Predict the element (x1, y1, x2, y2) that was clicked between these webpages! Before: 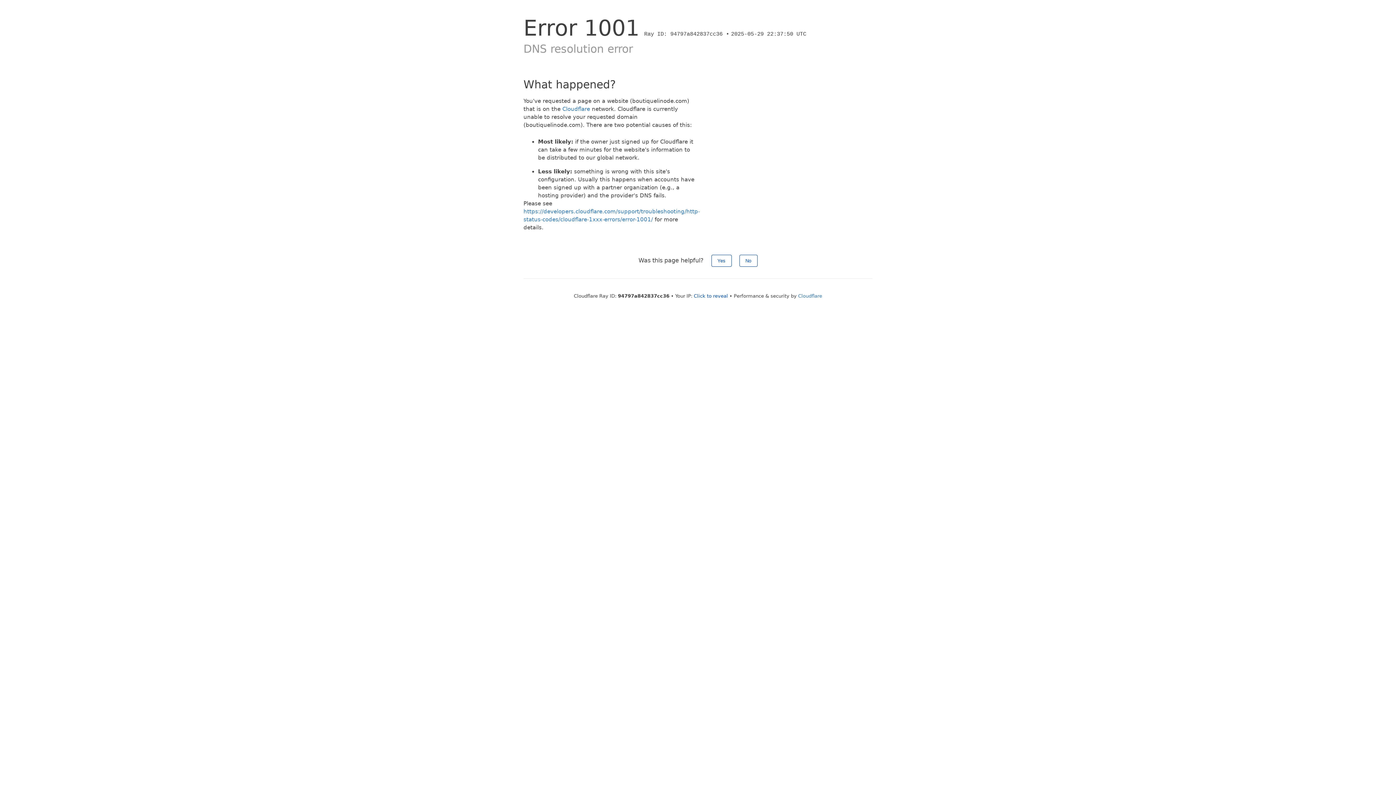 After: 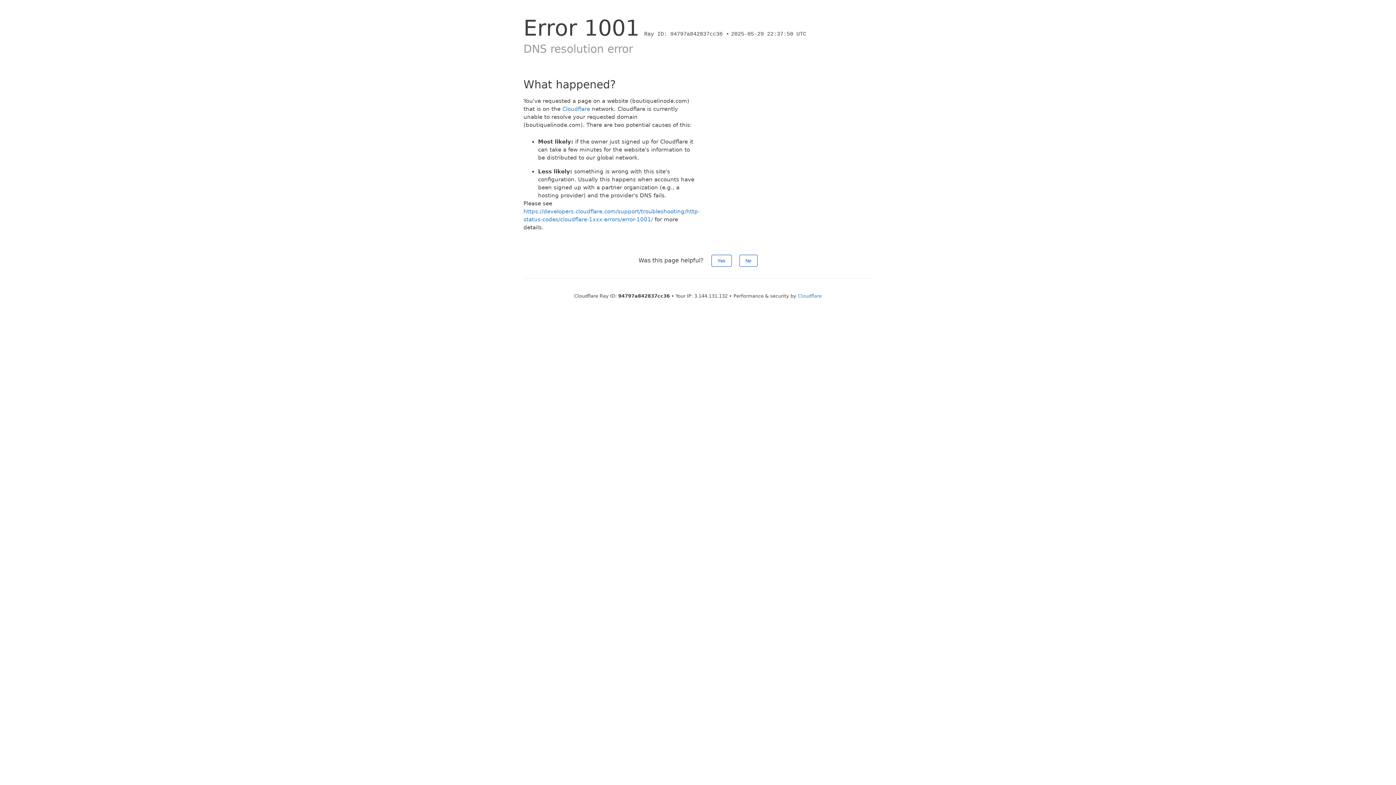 Action: label: Click to reveal bbox: (694, 293, 728, 298)